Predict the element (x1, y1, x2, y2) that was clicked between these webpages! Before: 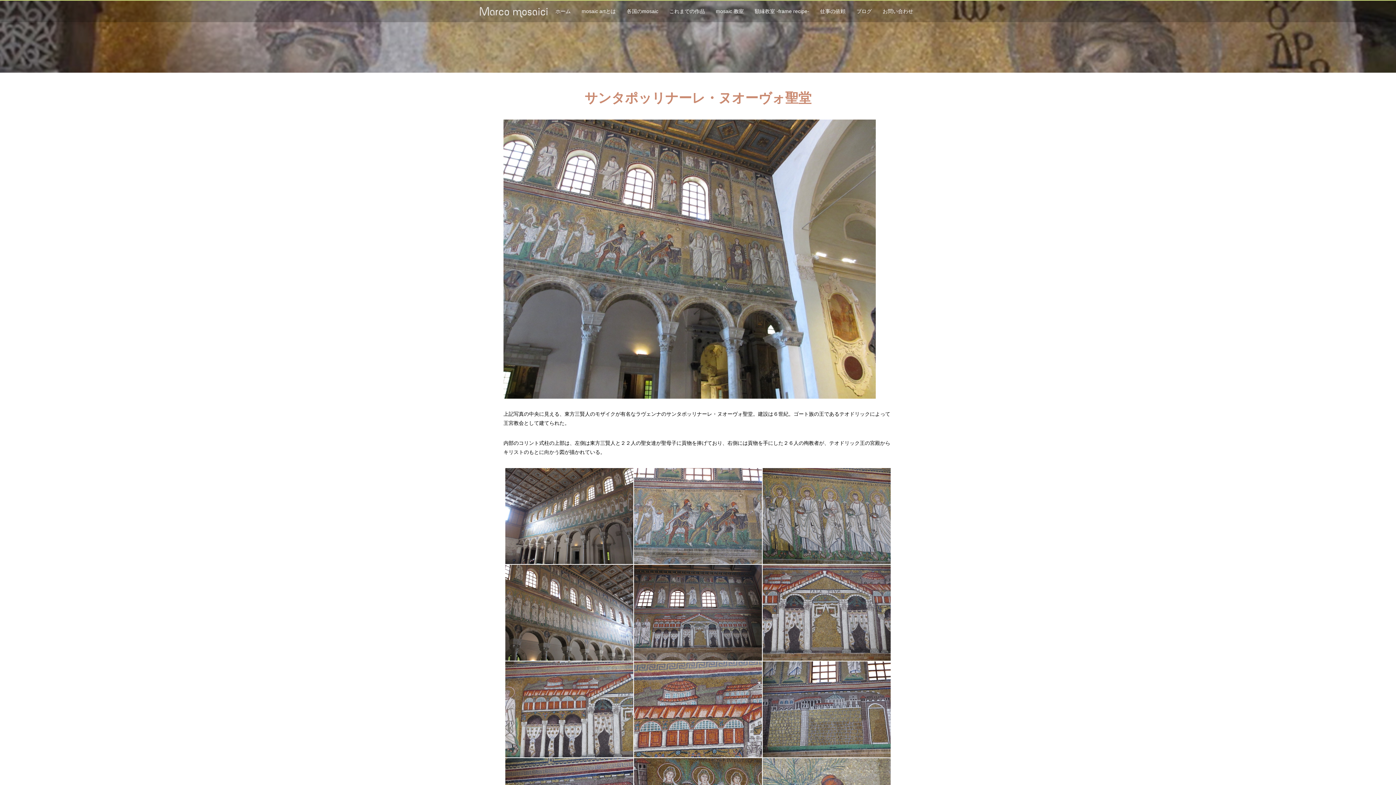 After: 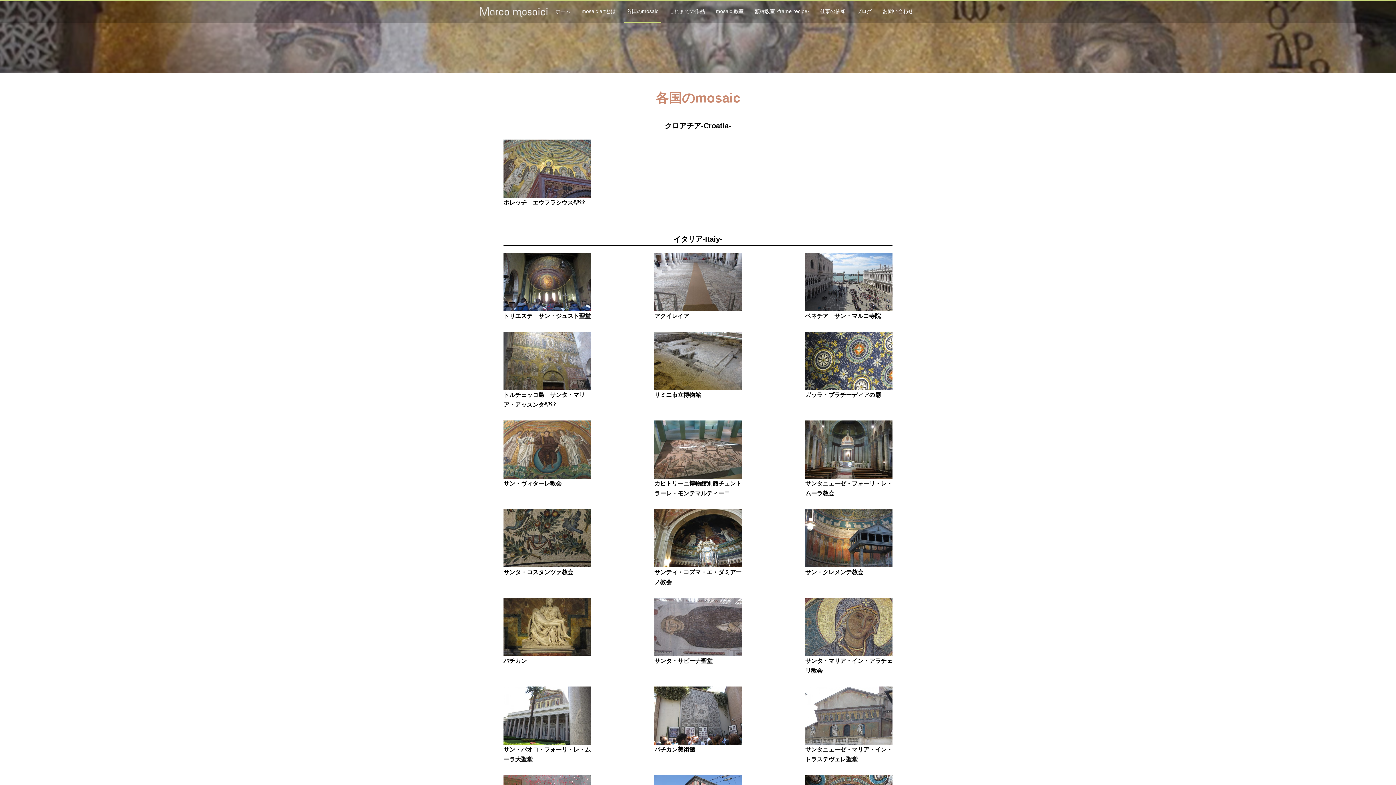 Action: bbox: (624, 0, 661, 22) label: 各国のmosaic